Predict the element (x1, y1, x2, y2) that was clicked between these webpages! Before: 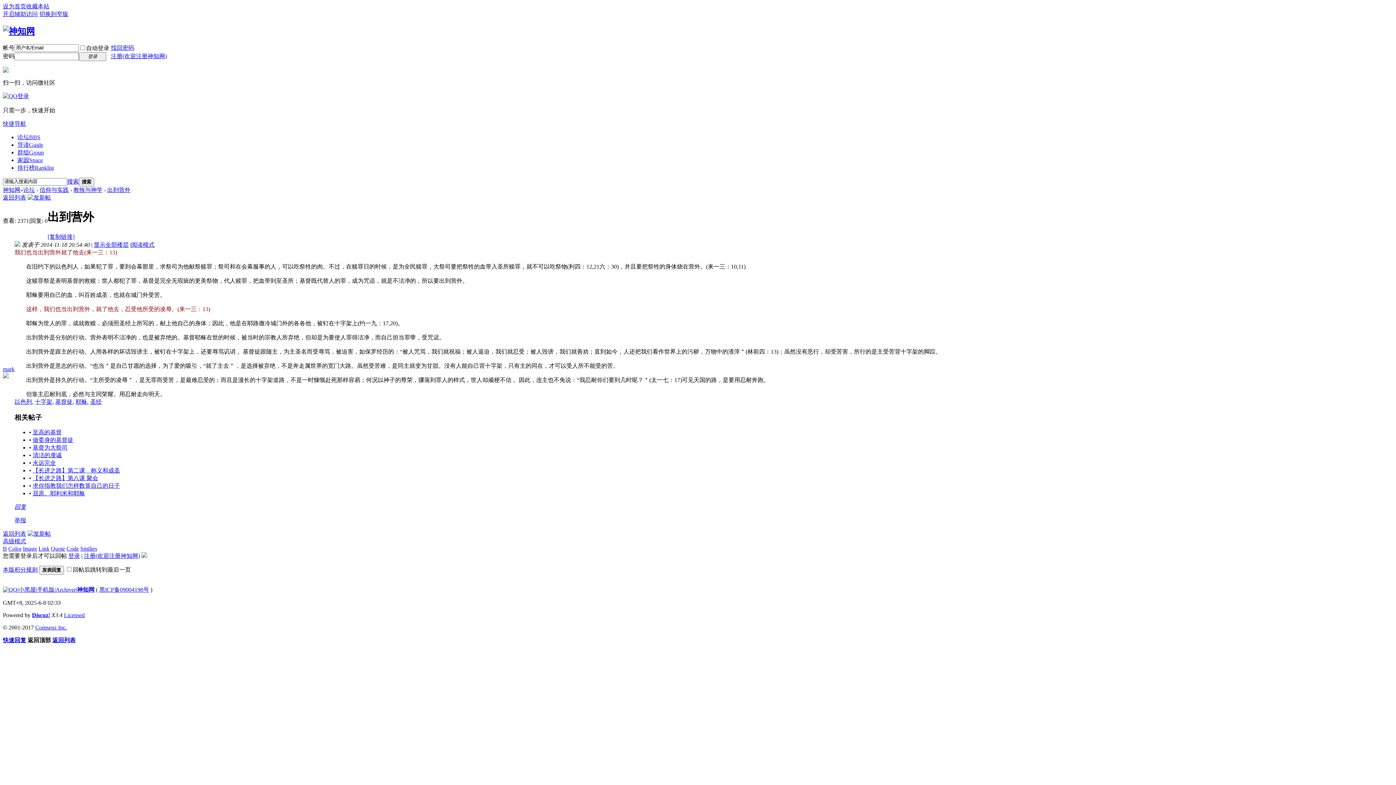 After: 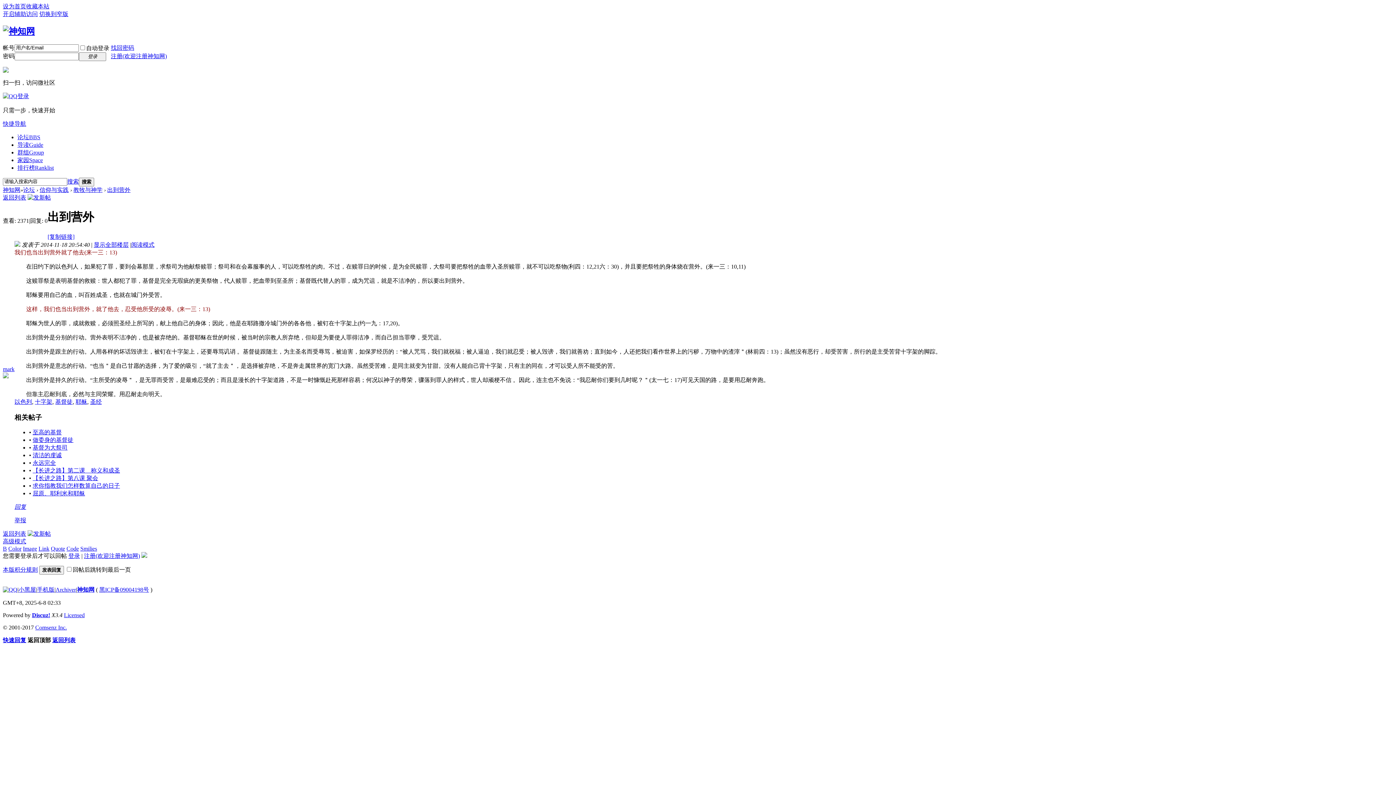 Action: label: Quote bbox: (50, 545, 65, 551)